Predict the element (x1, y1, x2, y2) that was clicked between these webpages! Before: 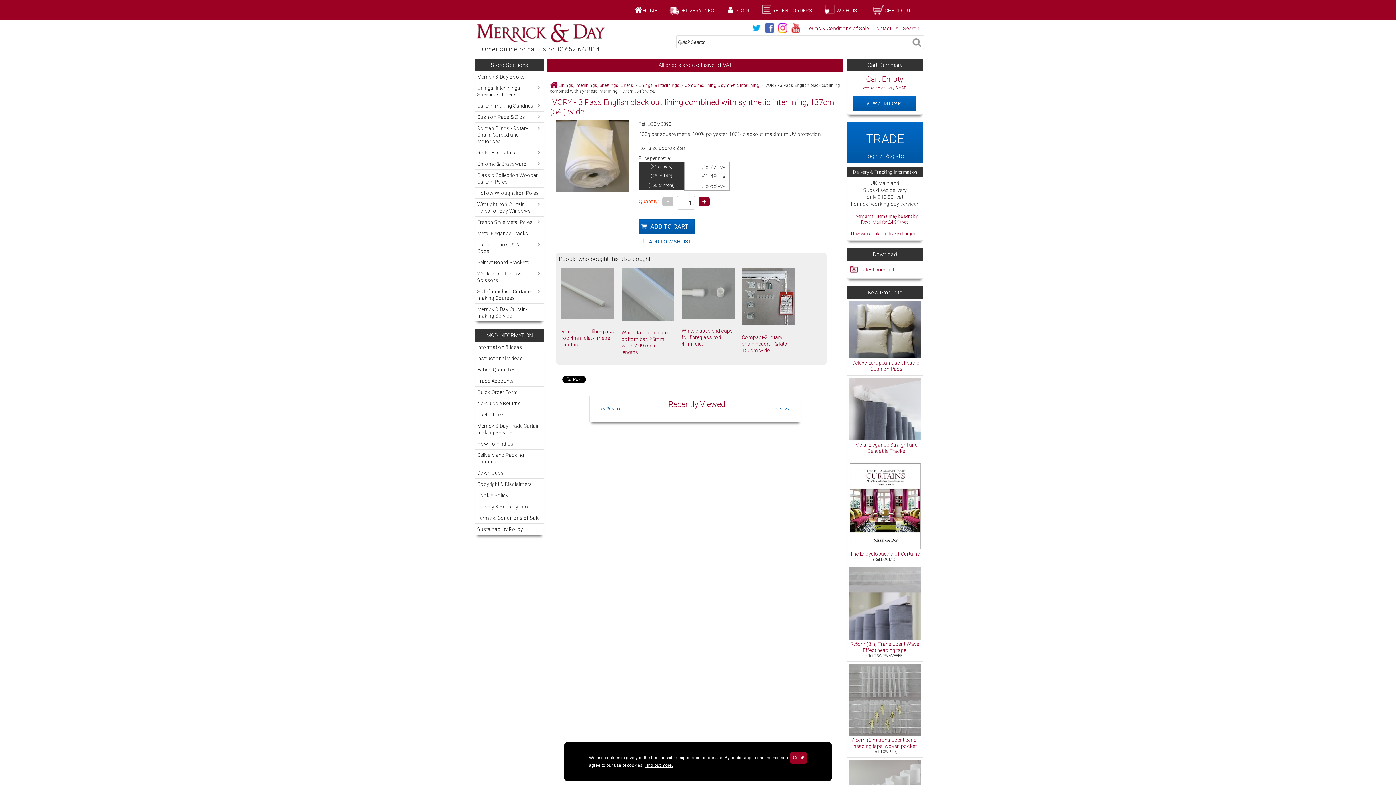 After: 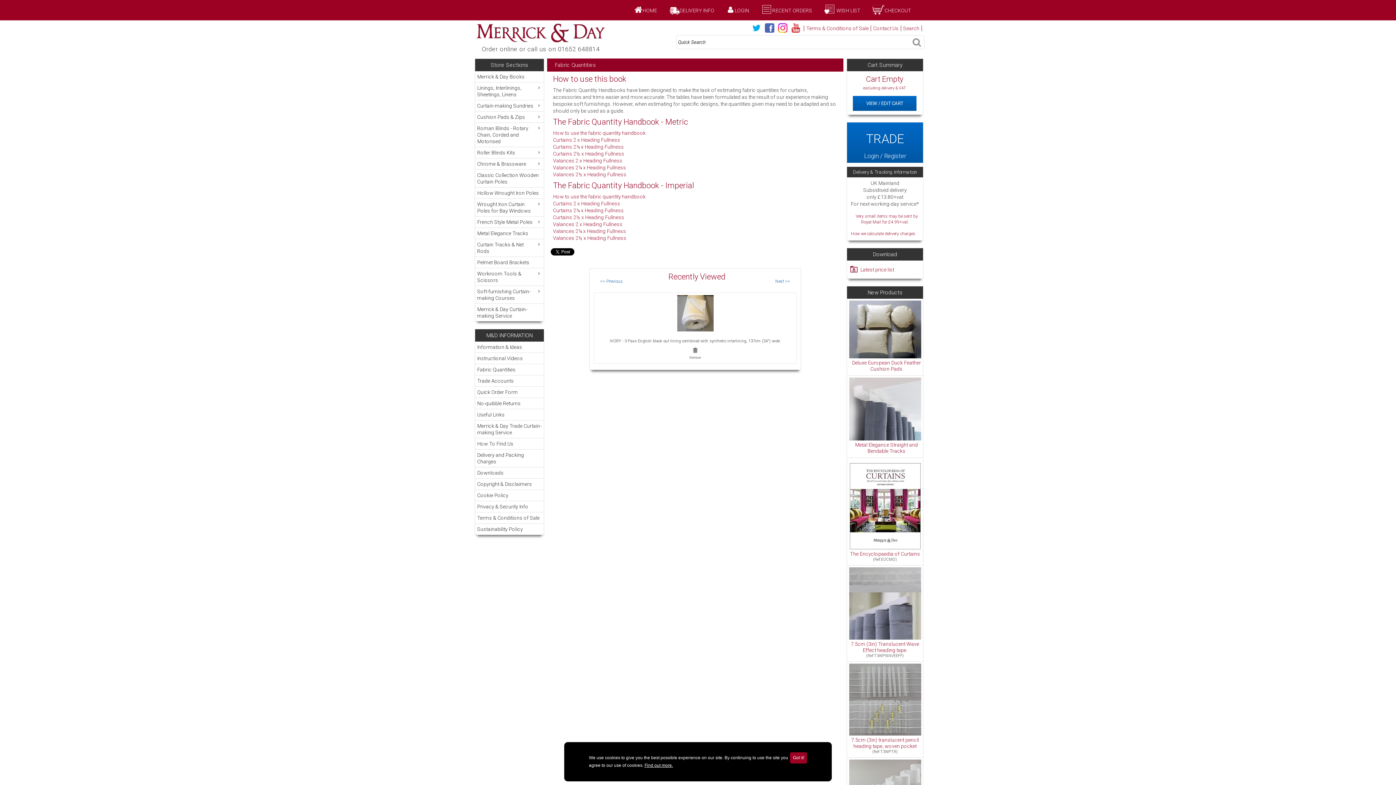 Action: bbox: (475, 364, 543, 375) label: Fabric Quantities